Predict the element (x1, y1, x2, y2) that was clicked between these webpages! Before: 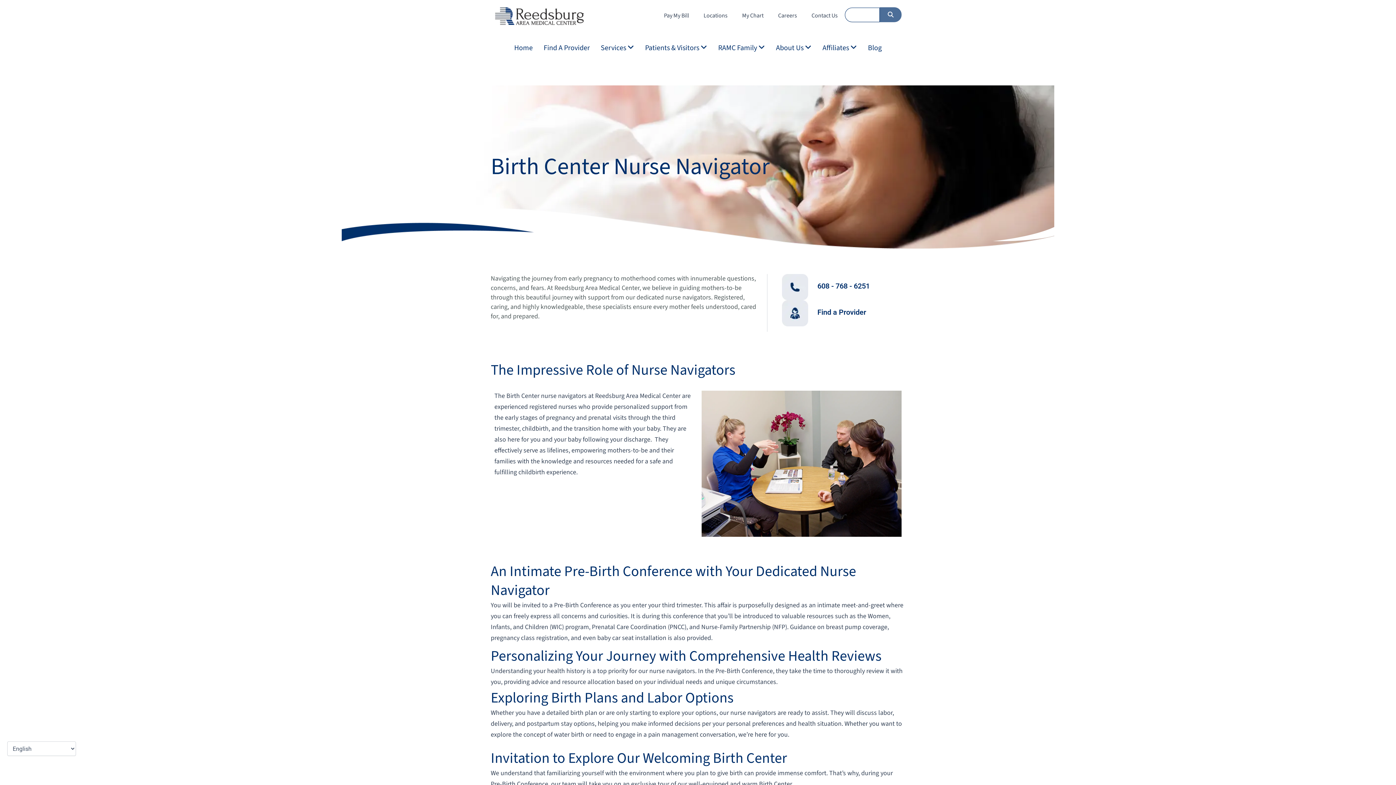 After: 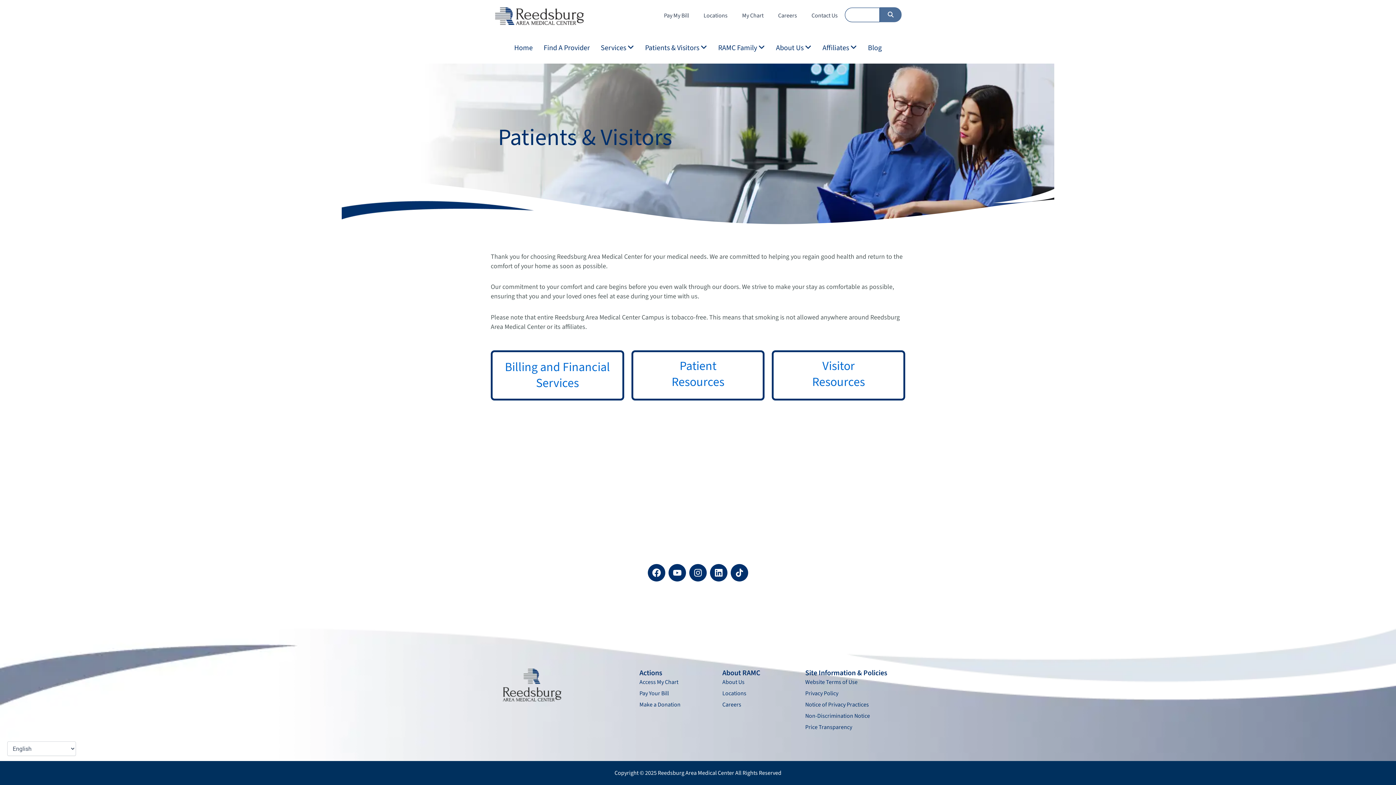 Action: label: Patients & Visitors  bbox: (641, 39, 711, 56)